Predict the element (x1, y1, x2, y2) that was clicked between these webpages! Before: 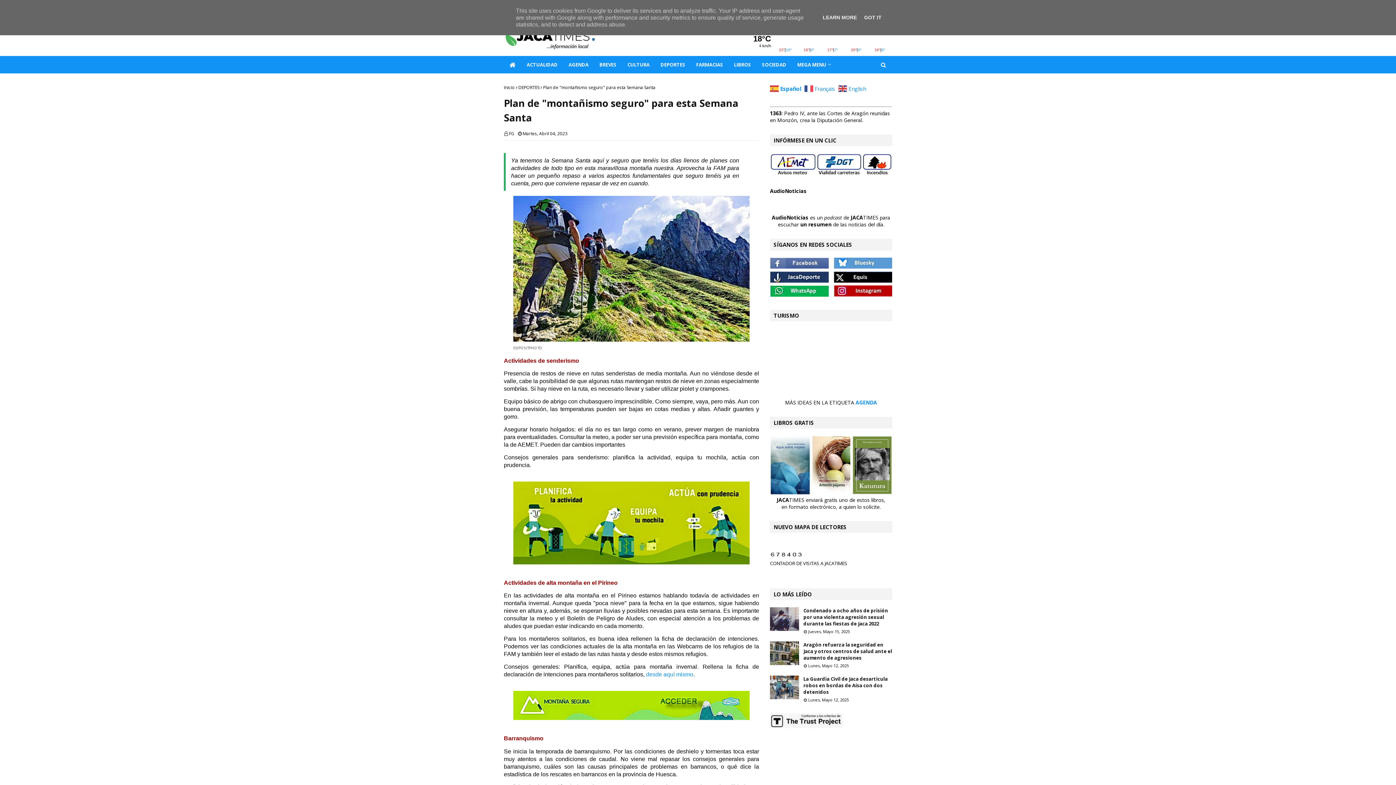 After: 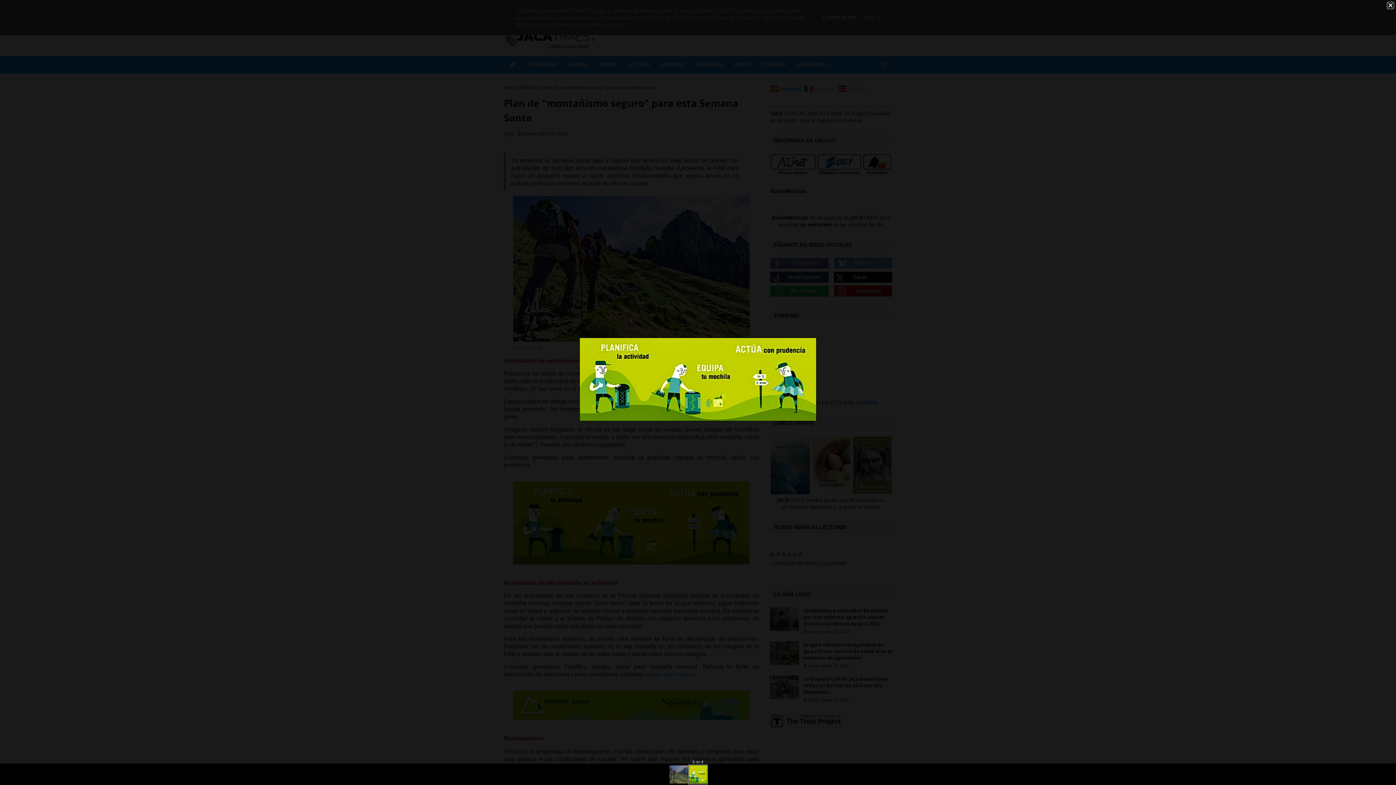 Action: bbox: (513, 559, 749, 566)